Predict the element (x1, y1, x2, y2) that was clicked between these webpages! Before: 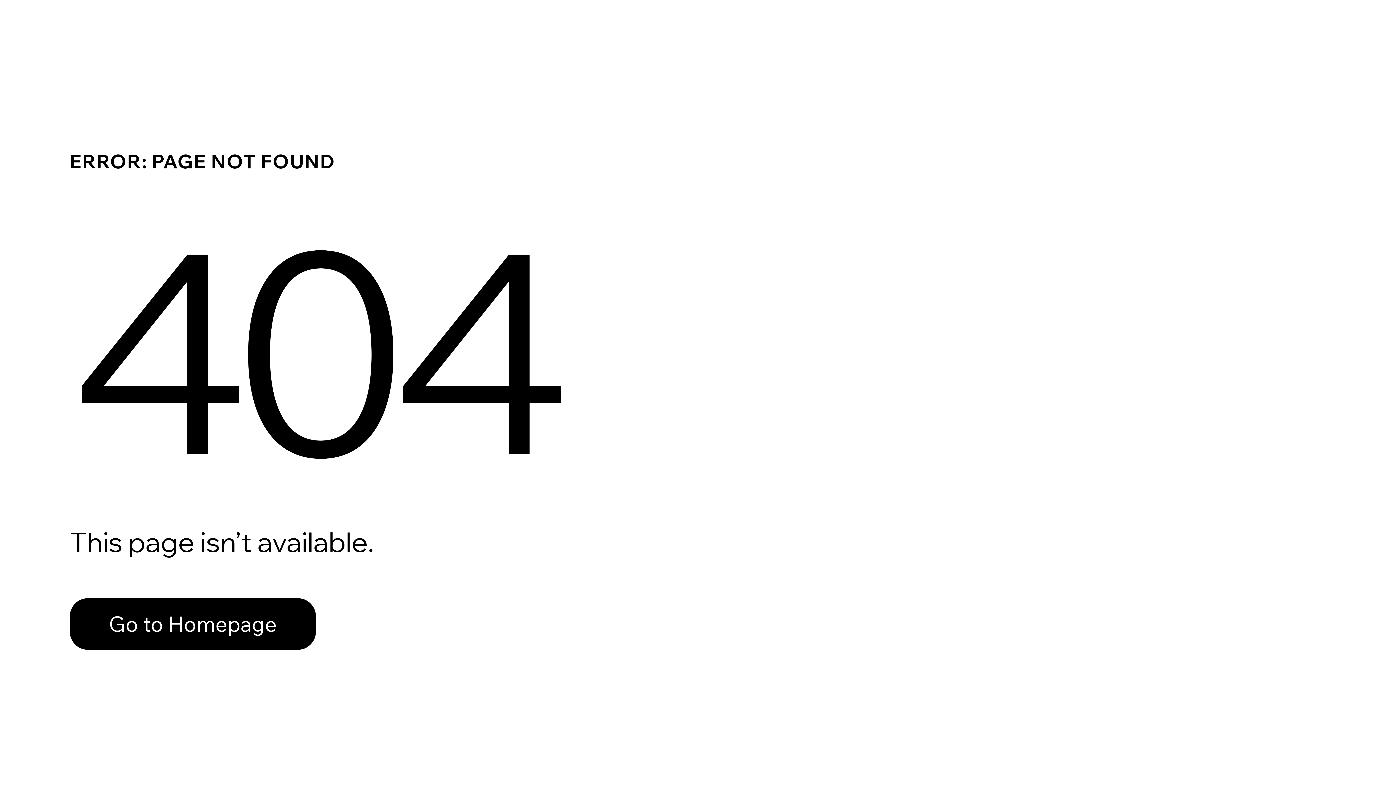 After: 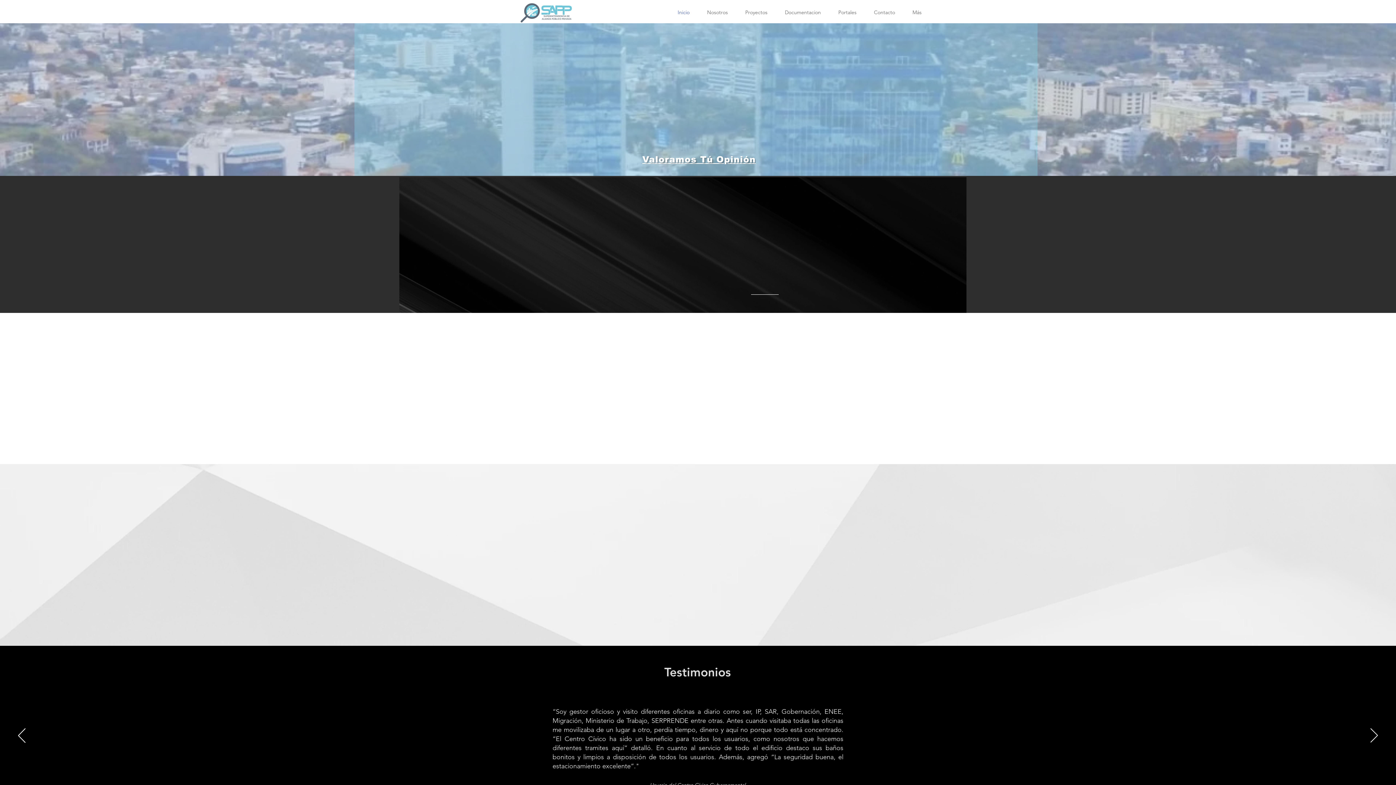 Action: label: Go to Homepage bbox: (69, 582, 768, 659)